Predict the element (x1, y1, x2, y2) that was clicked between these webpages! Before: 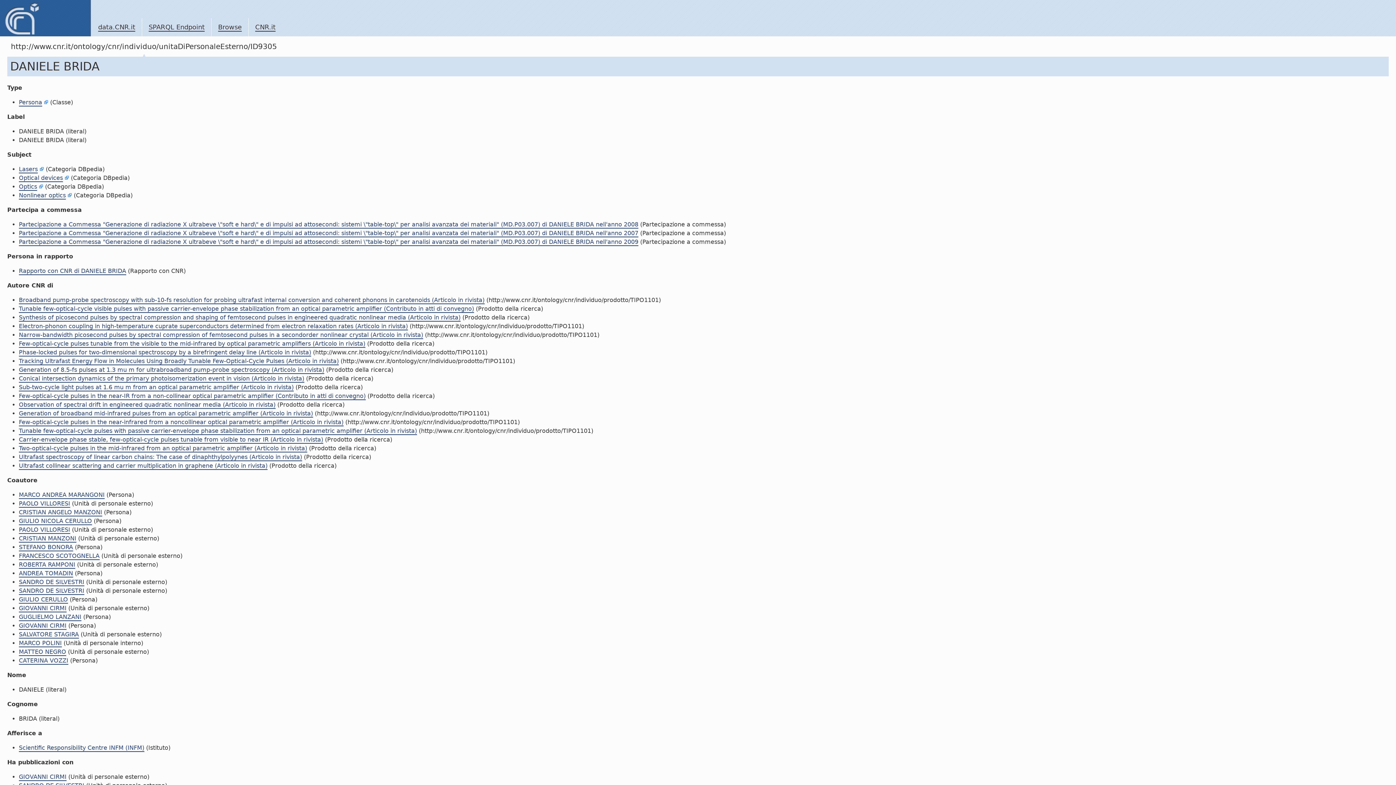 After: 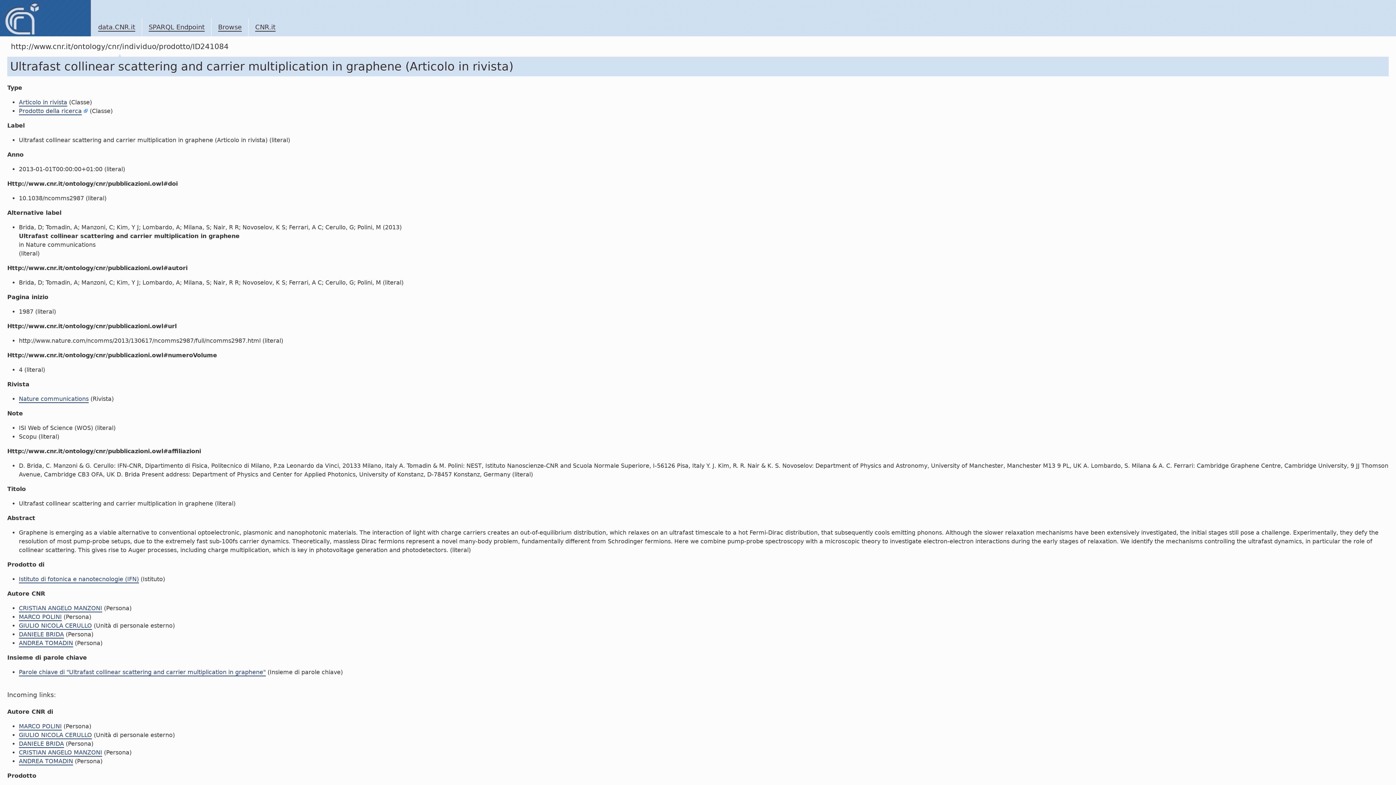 Action: label: Ultrafast collinear scattering and carrier multiplication in graphene (Articolo in rivista) bbox: (18, 462, 267, 470)